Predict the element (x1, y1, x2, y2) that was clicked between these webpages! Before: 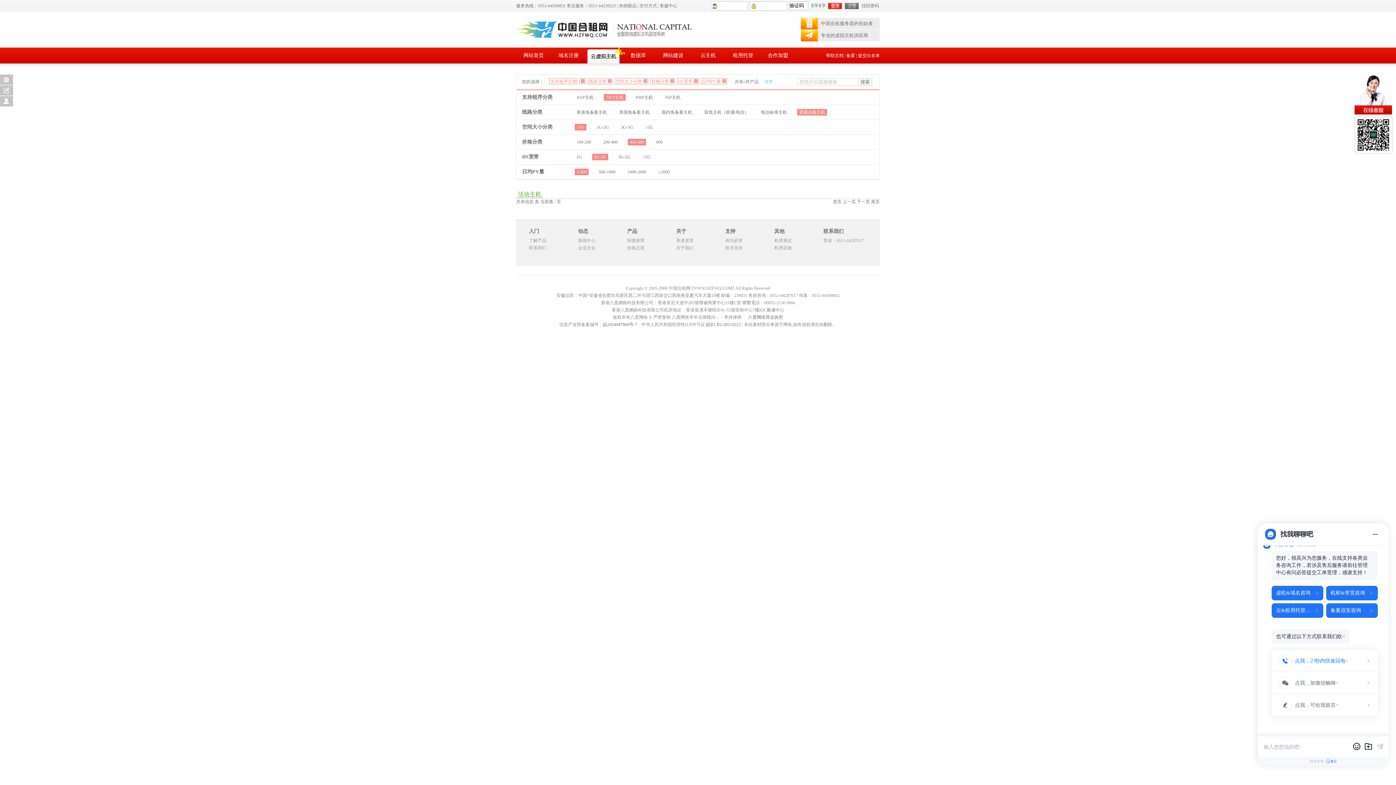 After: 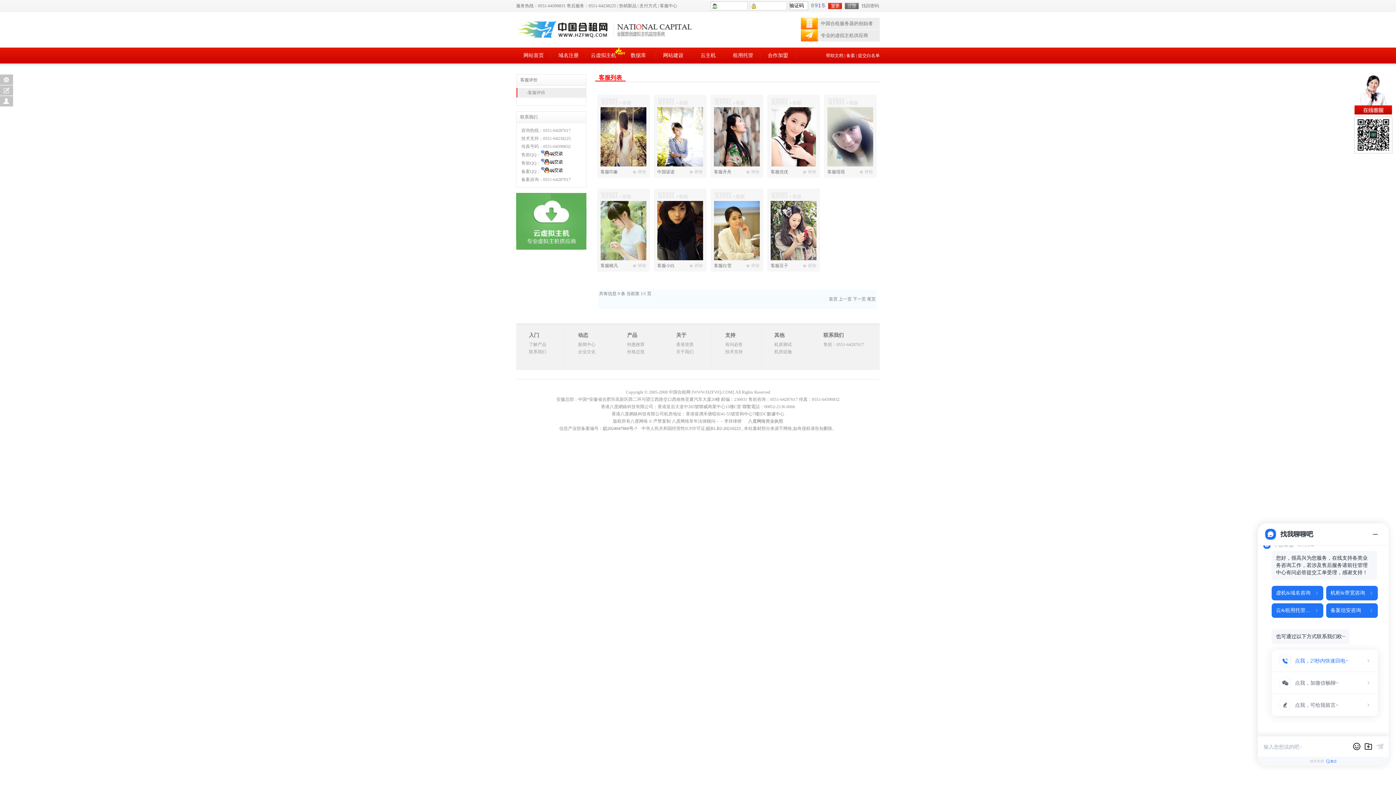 Action: bbox: (0, 96, 13, 106)